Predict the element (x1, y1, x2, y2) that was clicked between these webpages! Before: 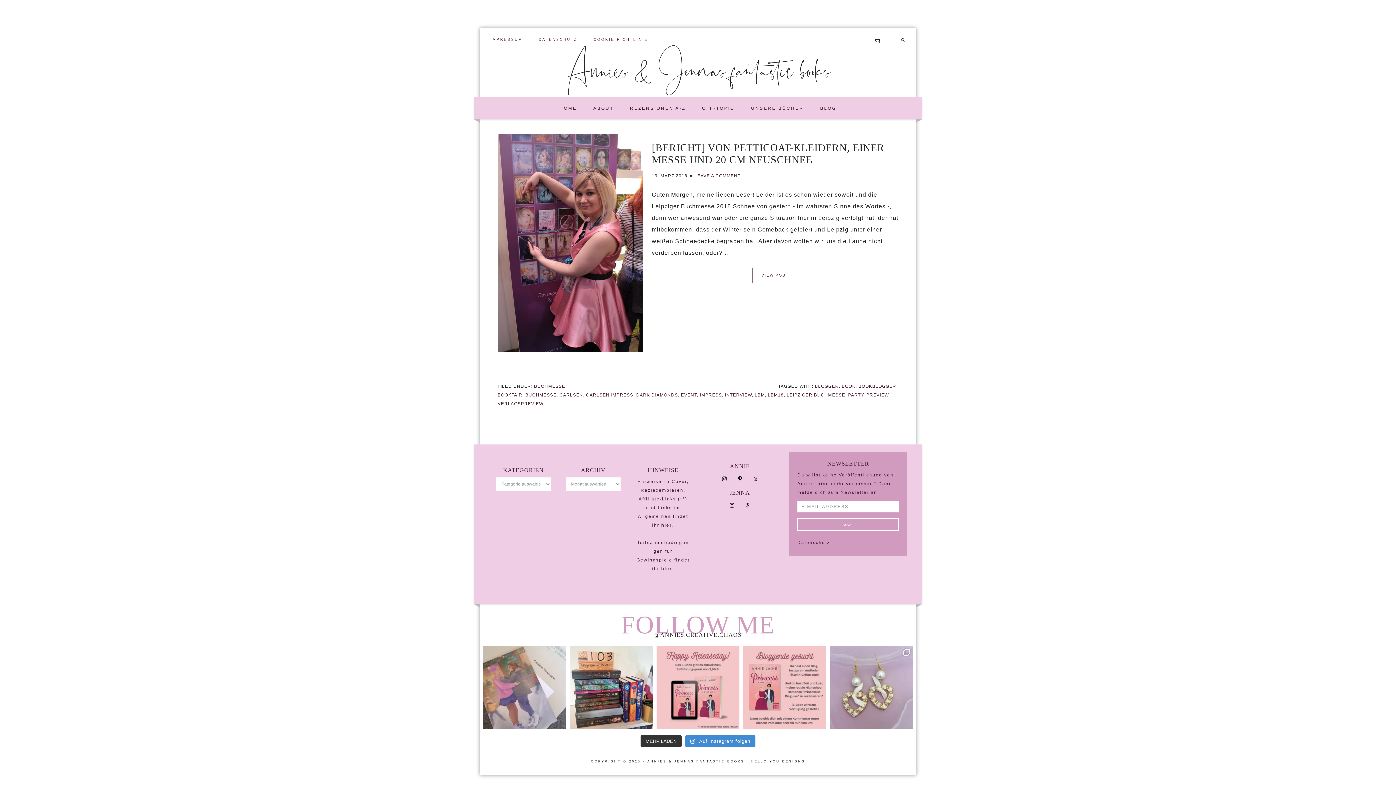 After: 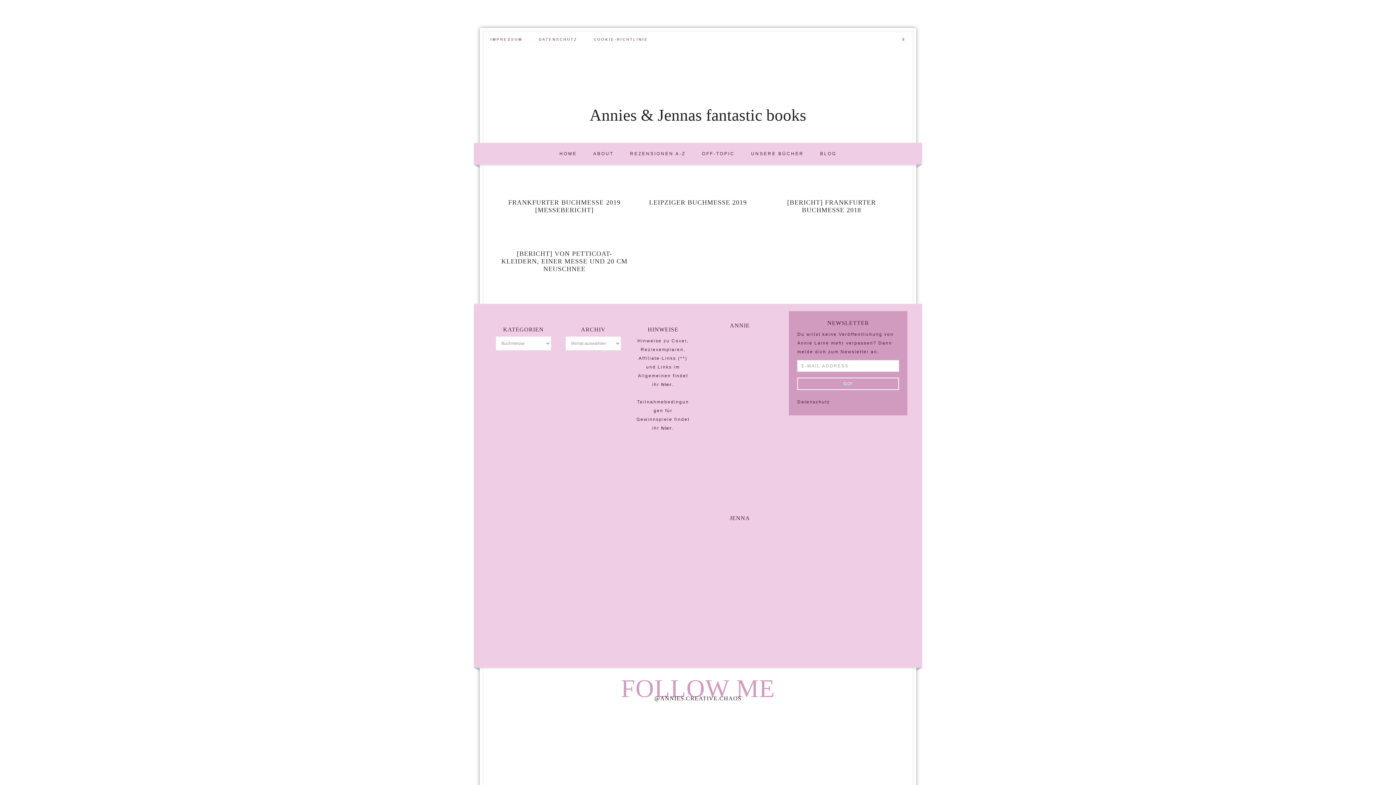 Action: bbox: (534, 383, 565, 389) label: BUCHMESSE